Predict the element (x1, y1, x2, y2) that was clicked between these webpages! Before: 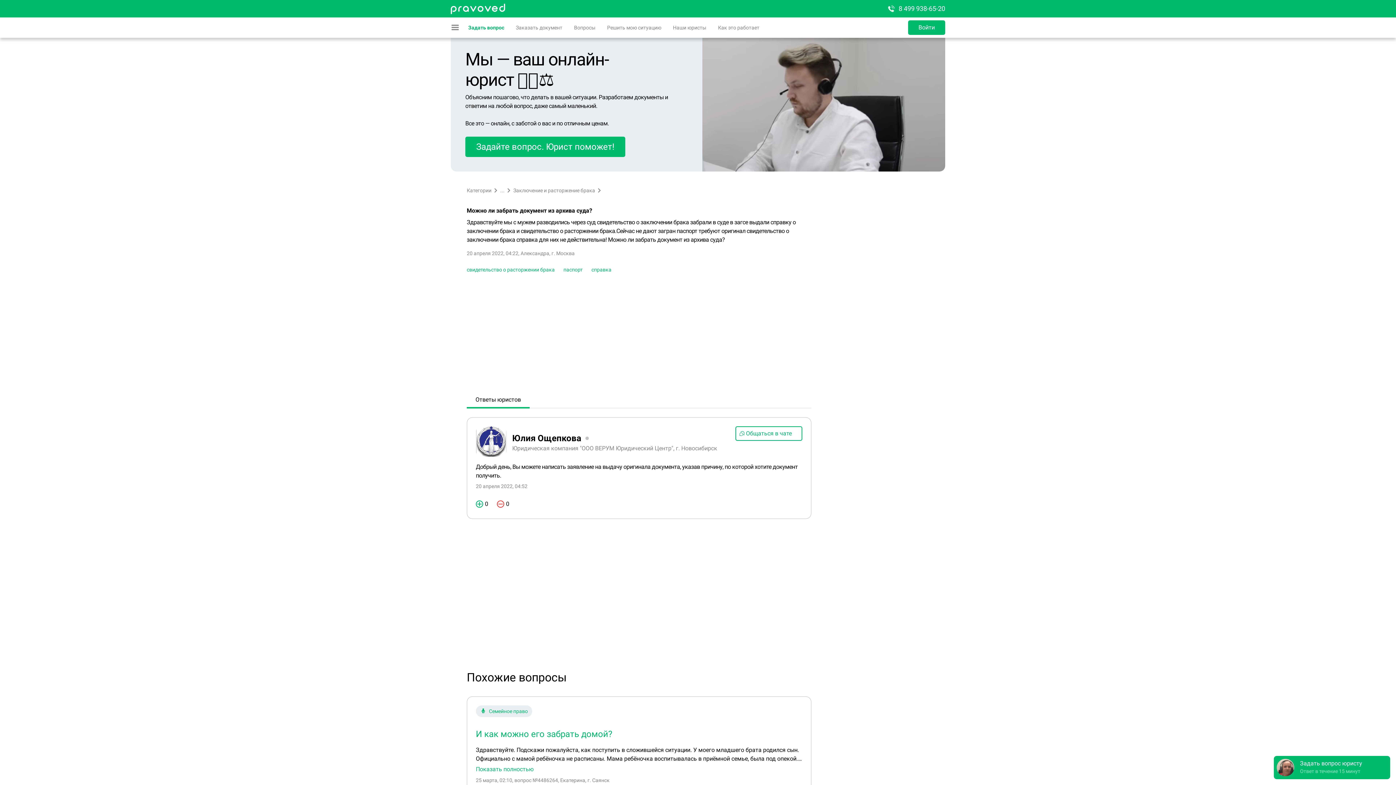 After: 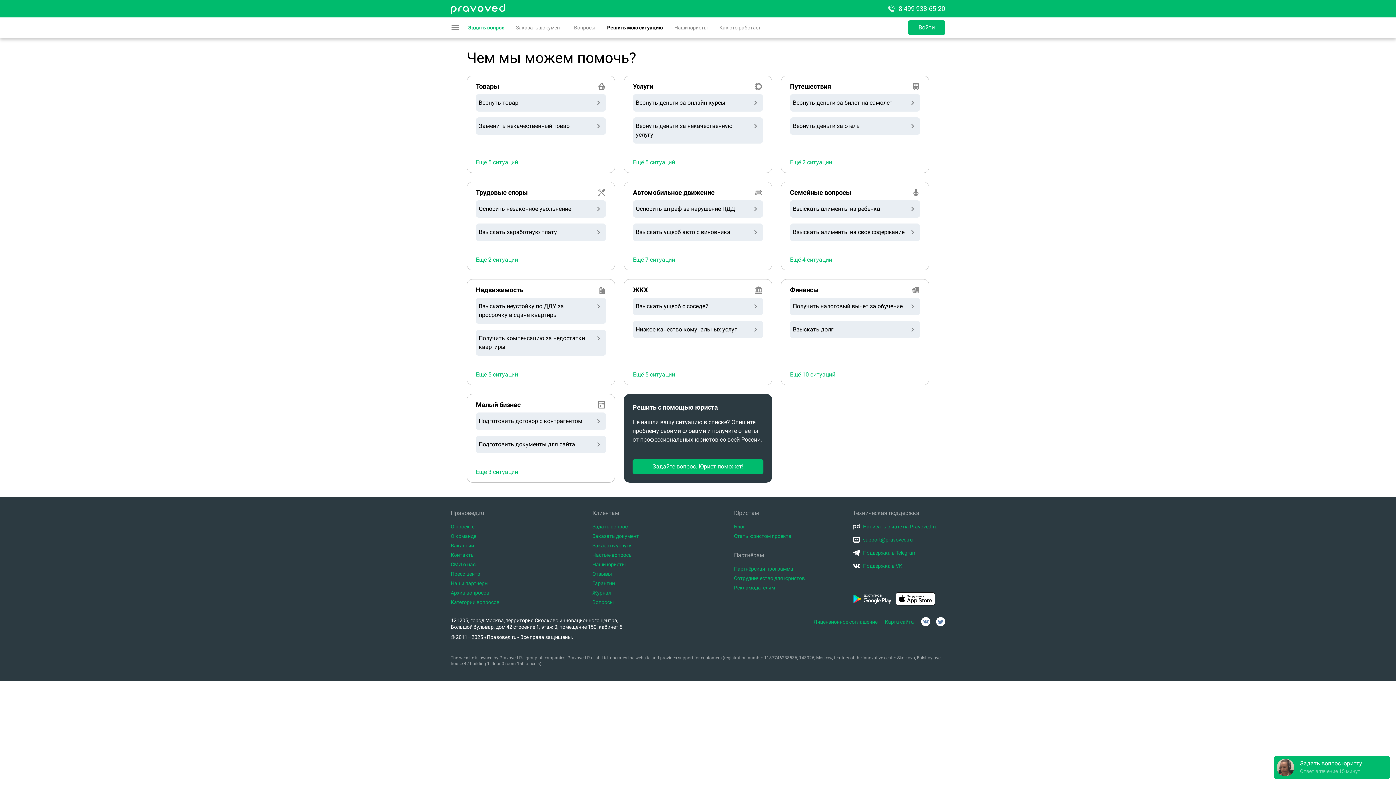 Action: bbox: (607, 17, 661, 37) label: Решить мою ситуацию